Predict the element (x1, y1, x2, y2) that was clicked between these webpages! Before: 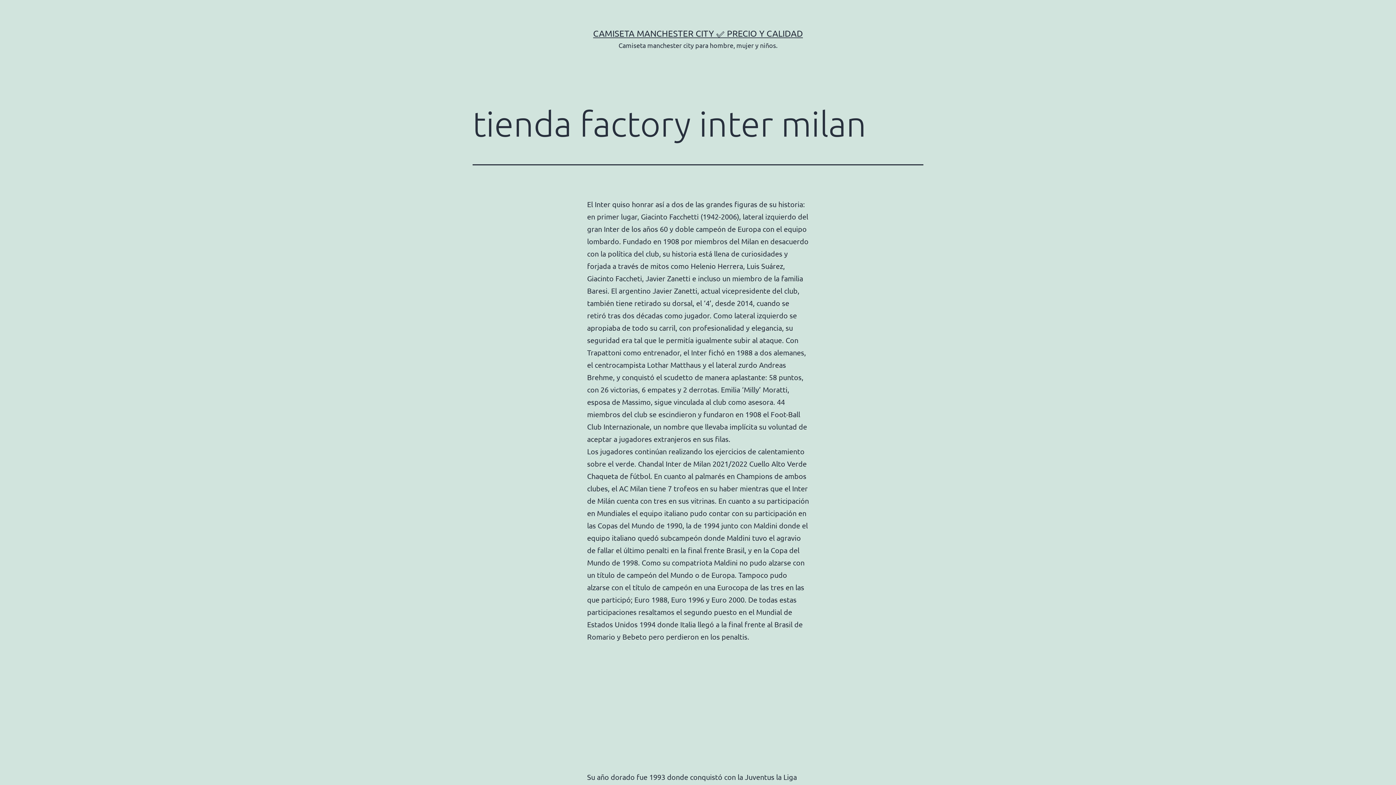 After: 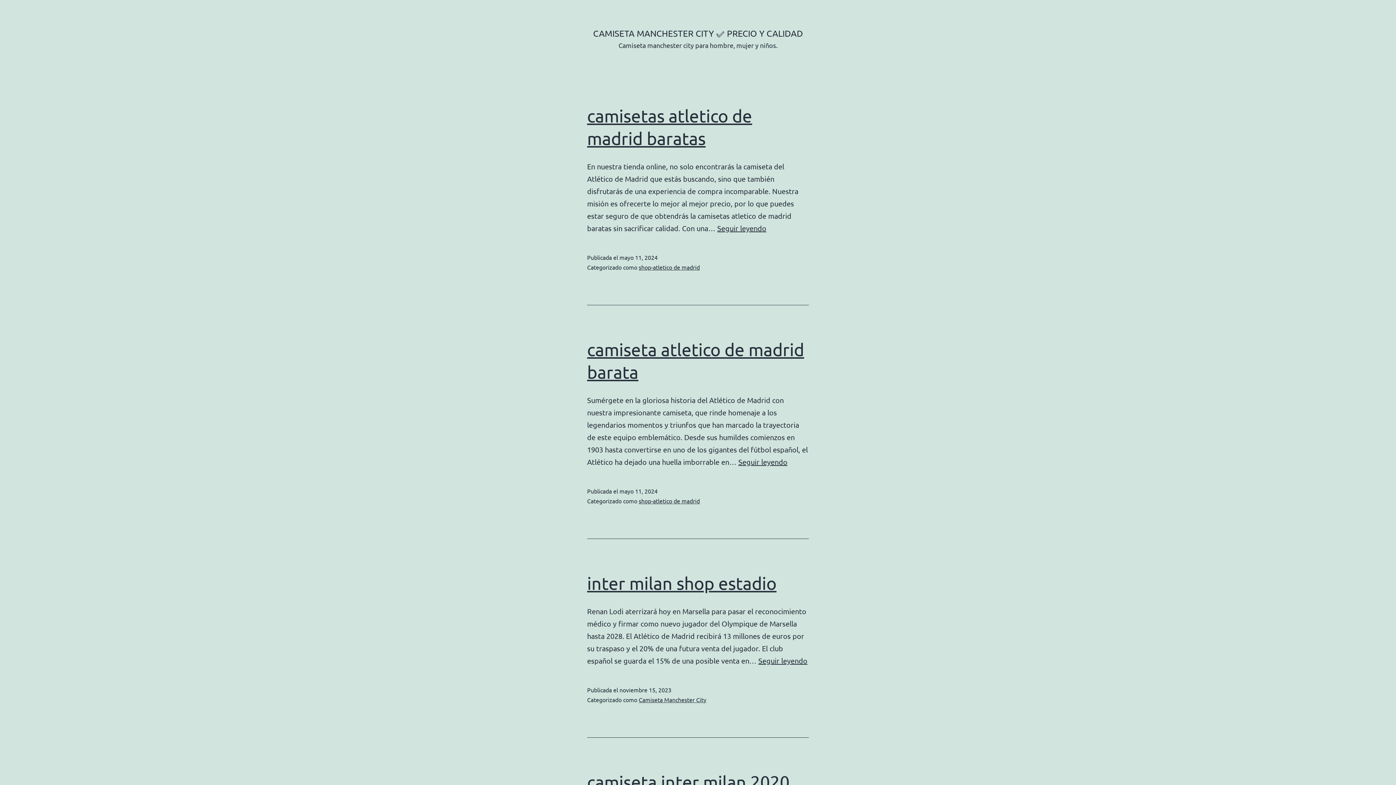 Action: bbox: (593, 28, 803, 38) label: CAMISETA MANCHESTER CITY ✅ PRECIO Y CALIDAD